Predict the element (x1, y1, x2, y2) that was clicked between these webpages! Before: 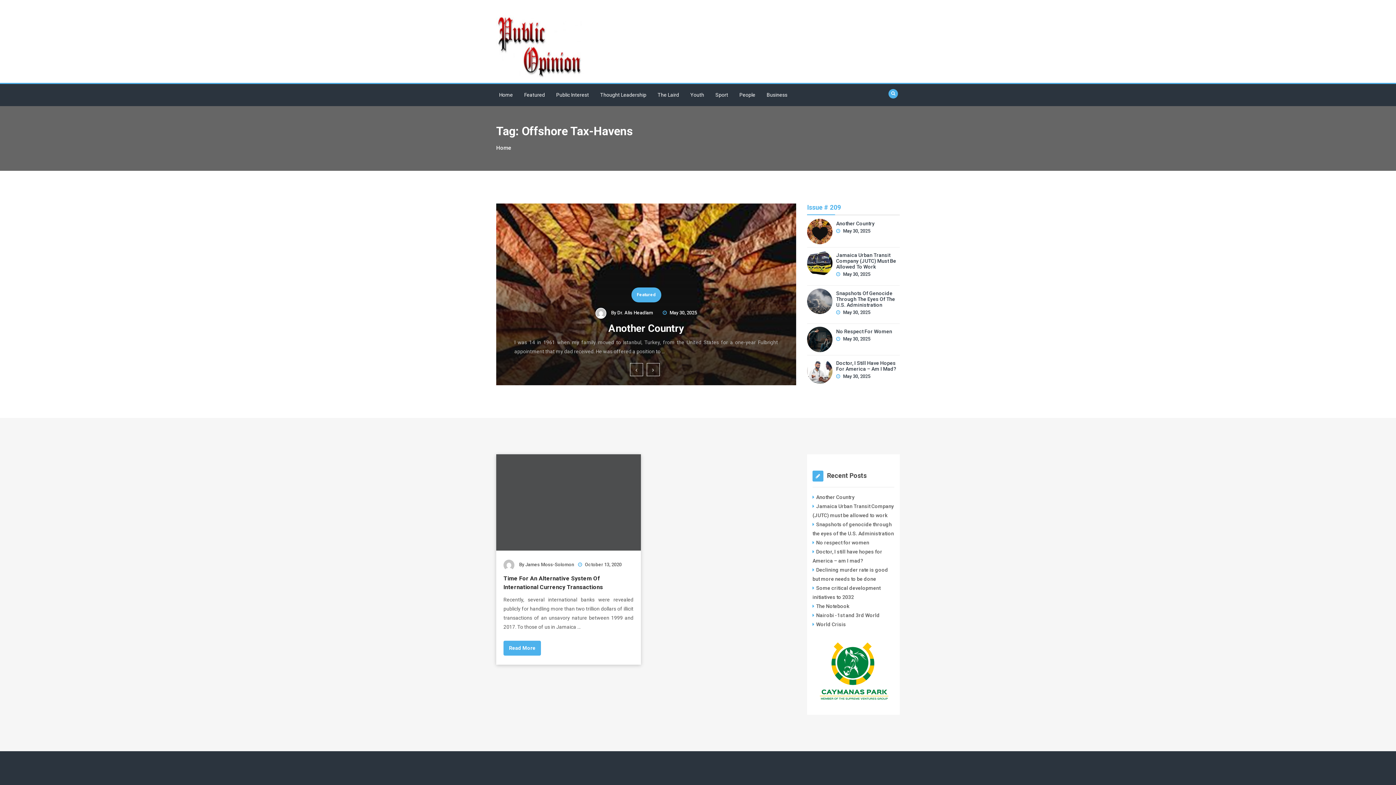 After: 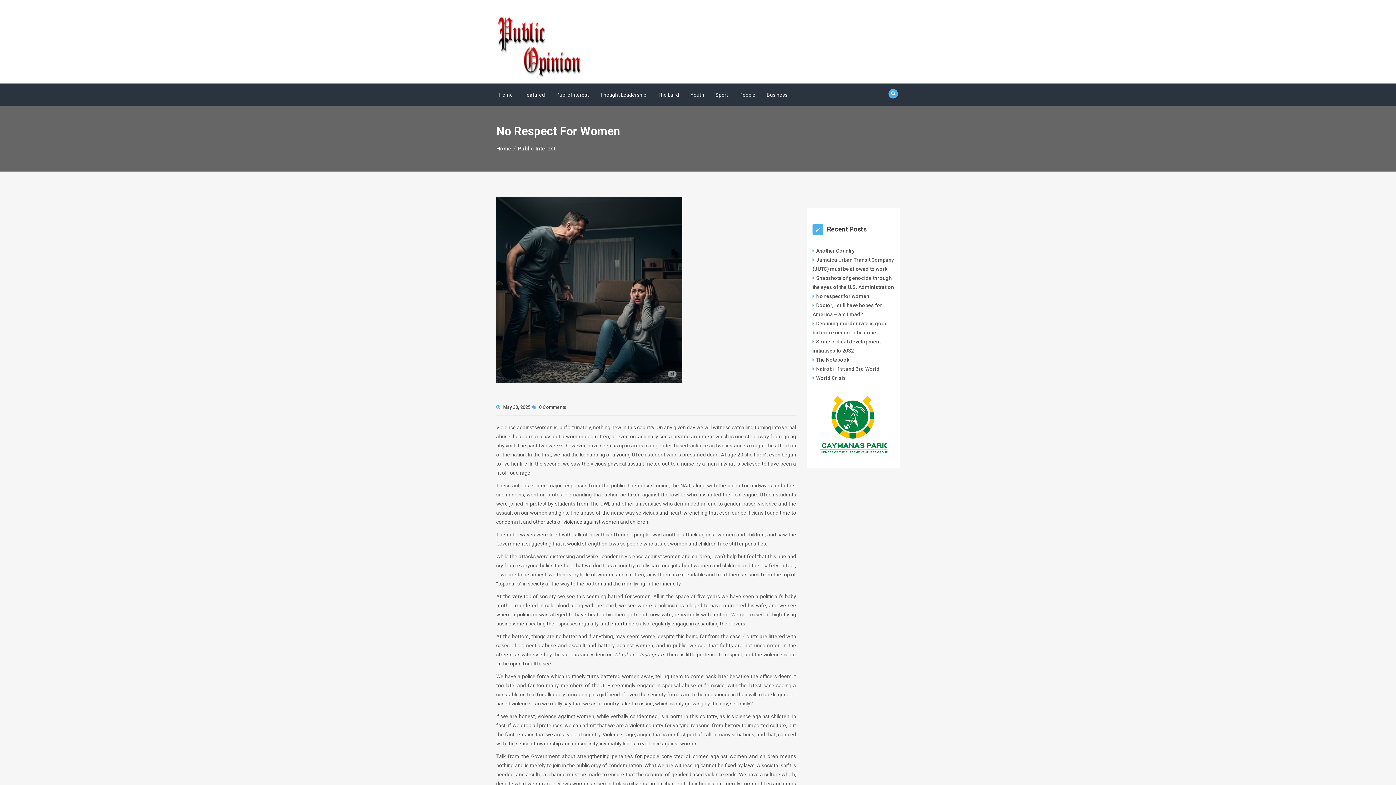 Action: label: No respect for women bbox: (812, 540, 869, 545)